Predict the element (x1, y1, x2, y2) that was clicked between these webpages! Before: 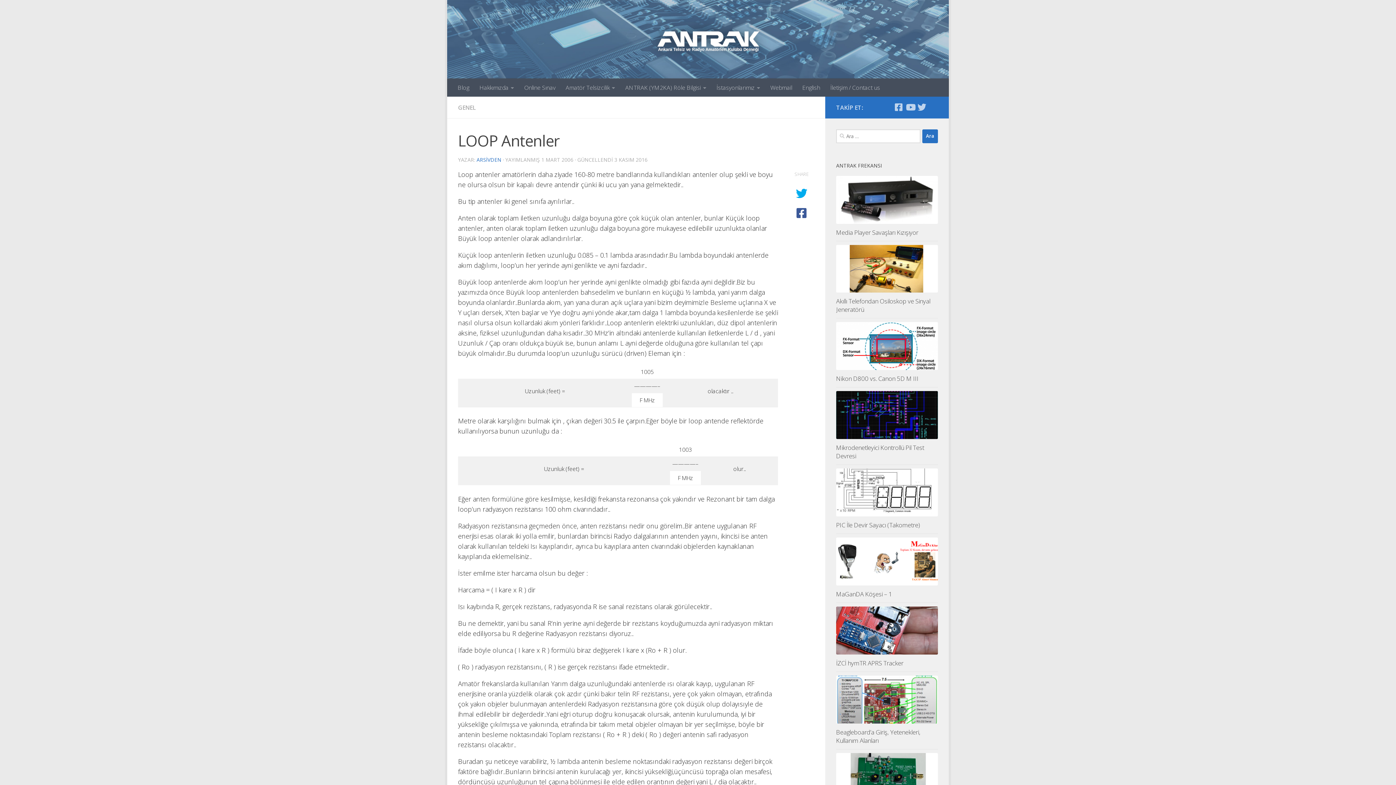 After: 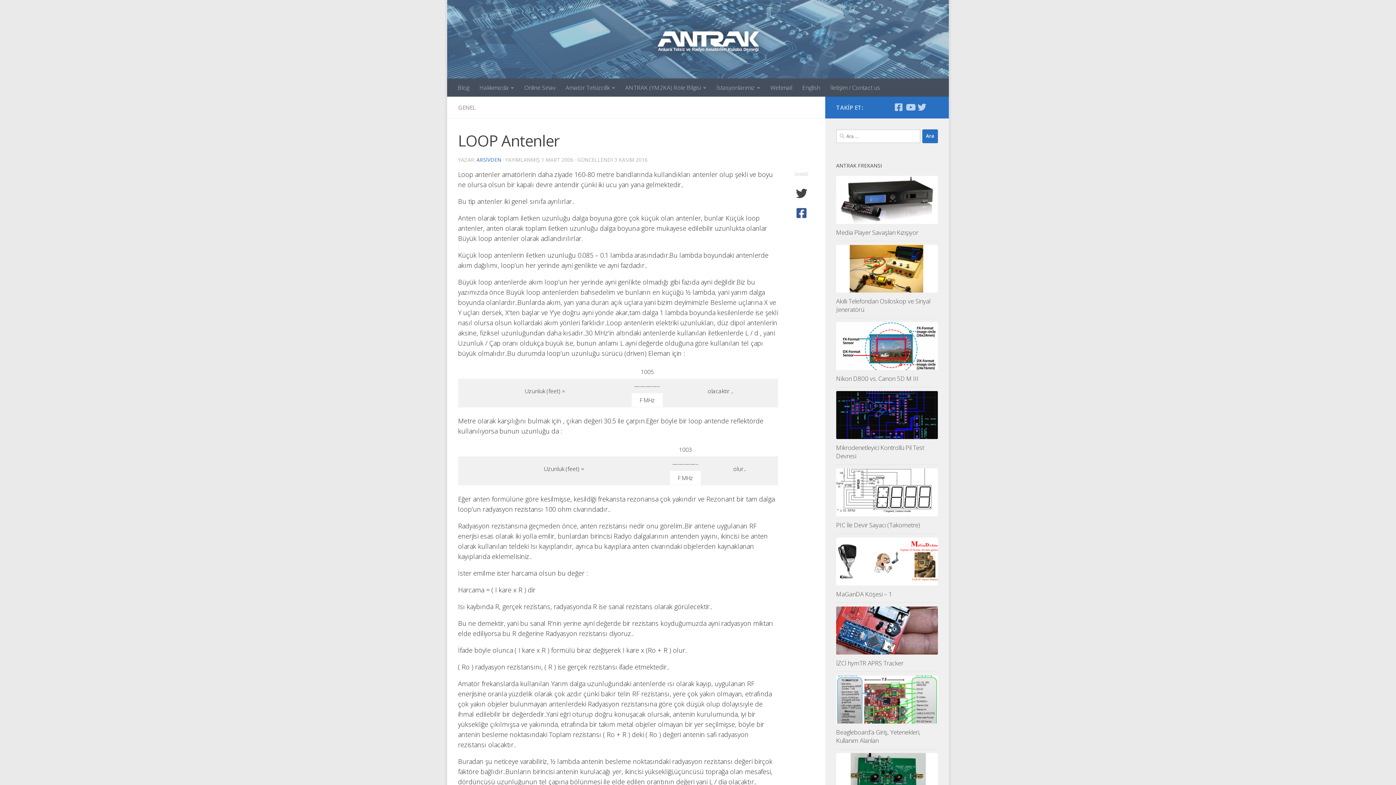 Action: bbox: (792, 187, 810, 199)